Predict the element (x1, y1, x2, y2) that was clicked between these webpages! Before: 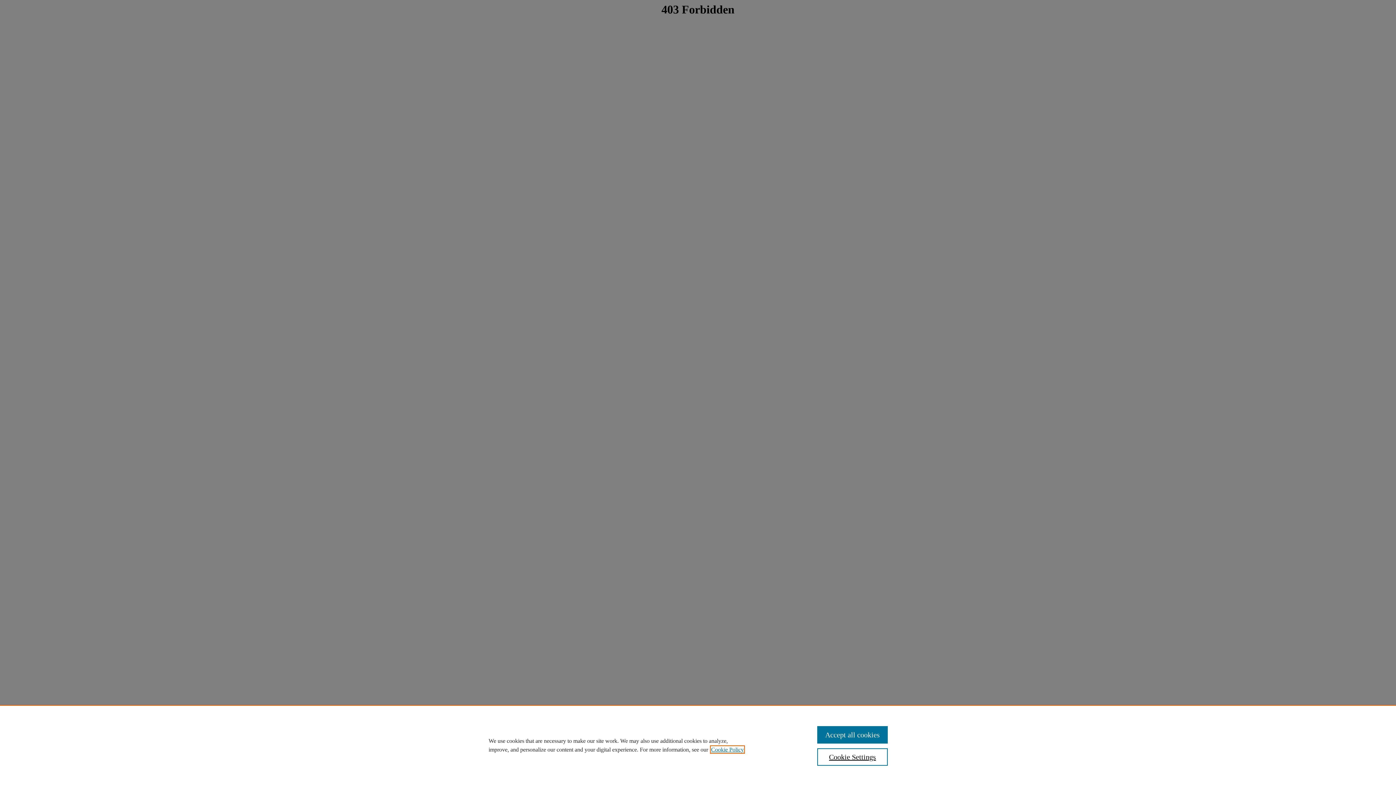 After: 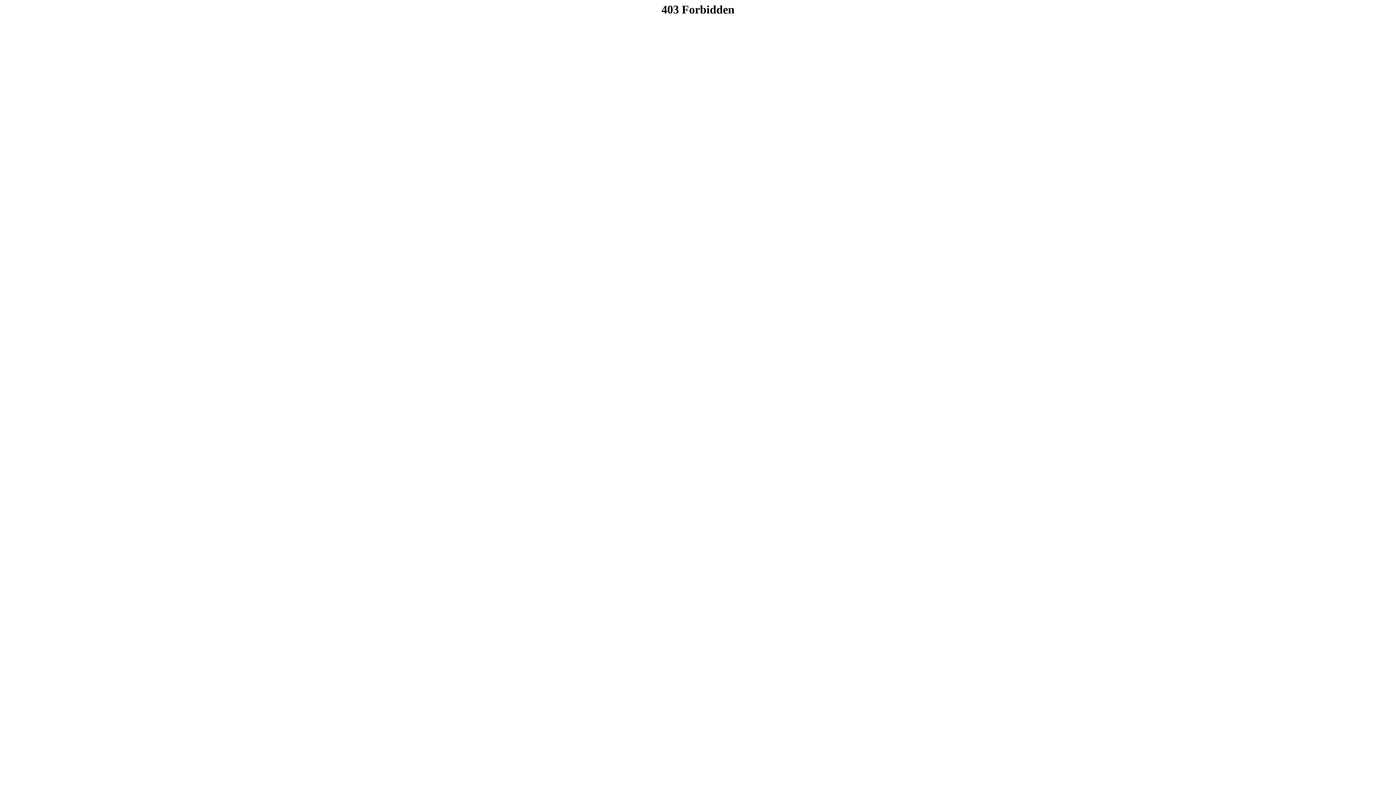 Action: bbox: (817, 726, 887, 744) label: Accept all cookies